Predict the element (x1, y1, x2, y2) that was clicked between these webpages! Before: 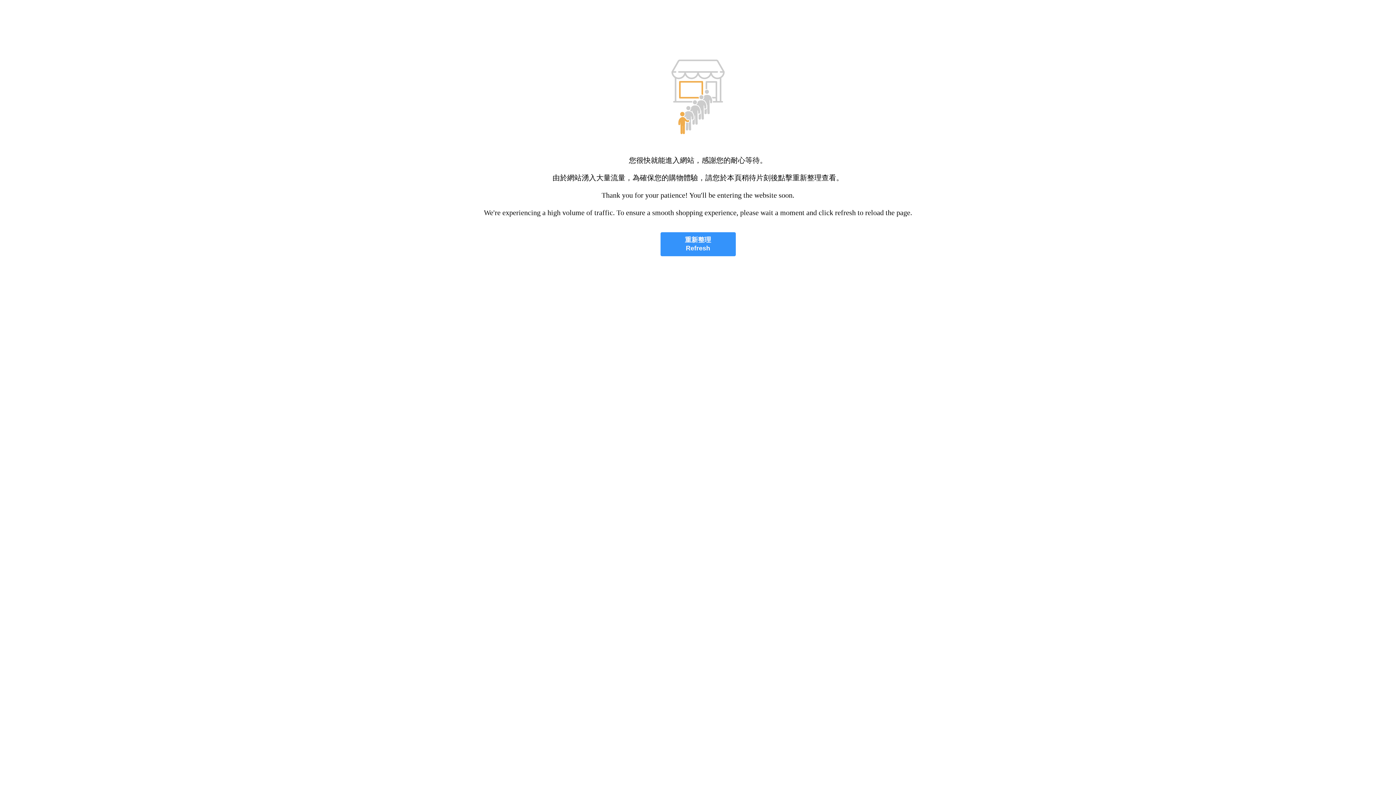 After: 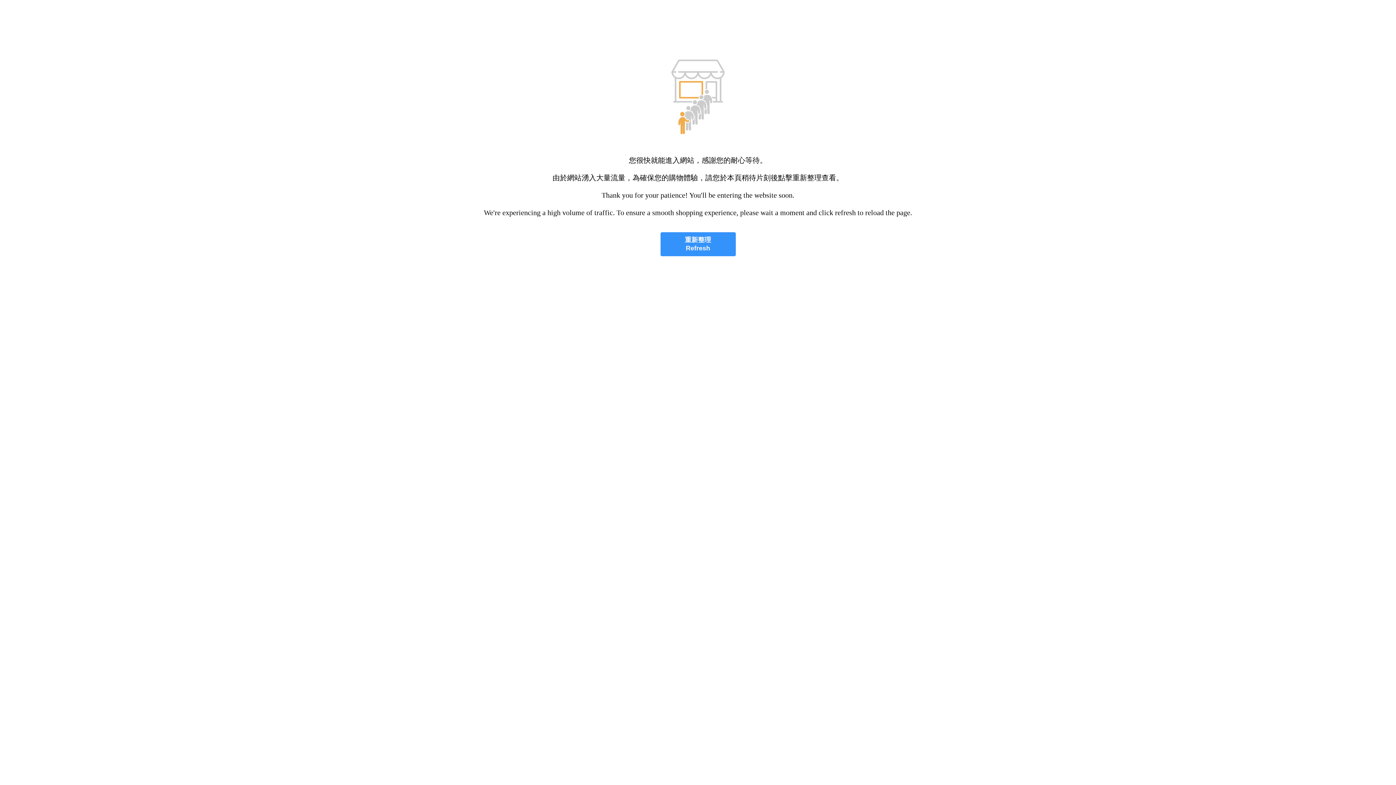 Action: bbox: (660, 232, 735, 256) label: 重新整理
Refresh